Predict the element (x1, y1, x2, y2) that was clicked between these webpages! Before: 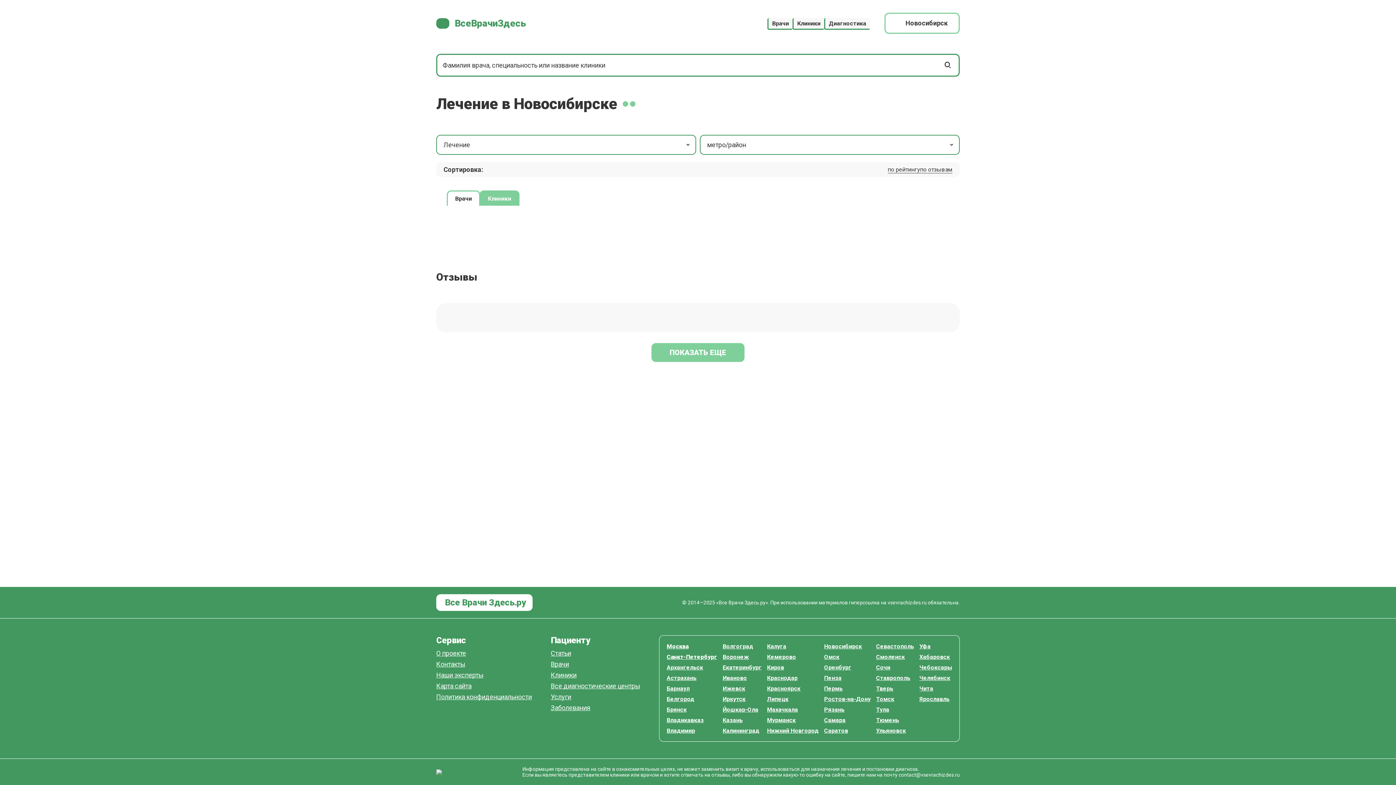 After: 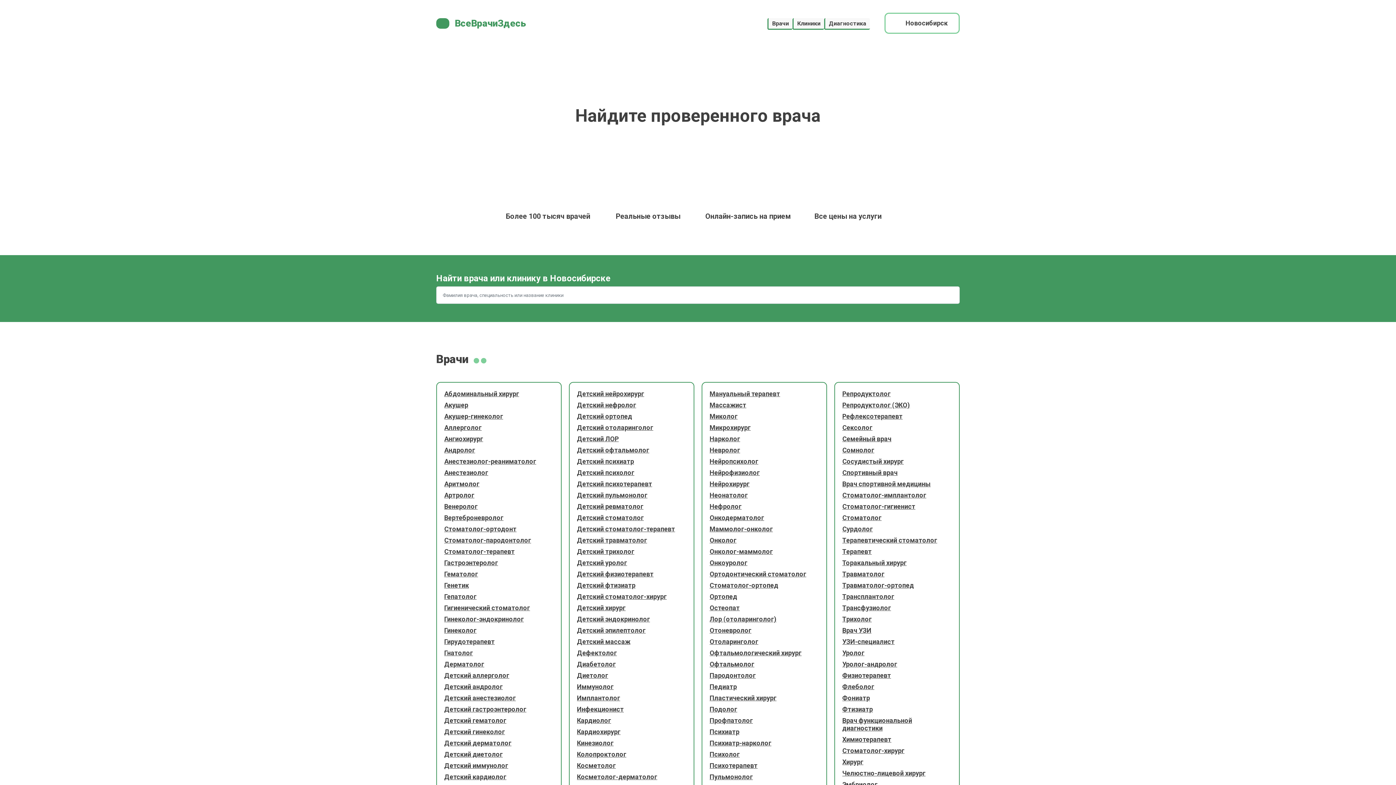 Action: label: ВсеВрачиЗдесь bbox: (449, 17, 526, 28)